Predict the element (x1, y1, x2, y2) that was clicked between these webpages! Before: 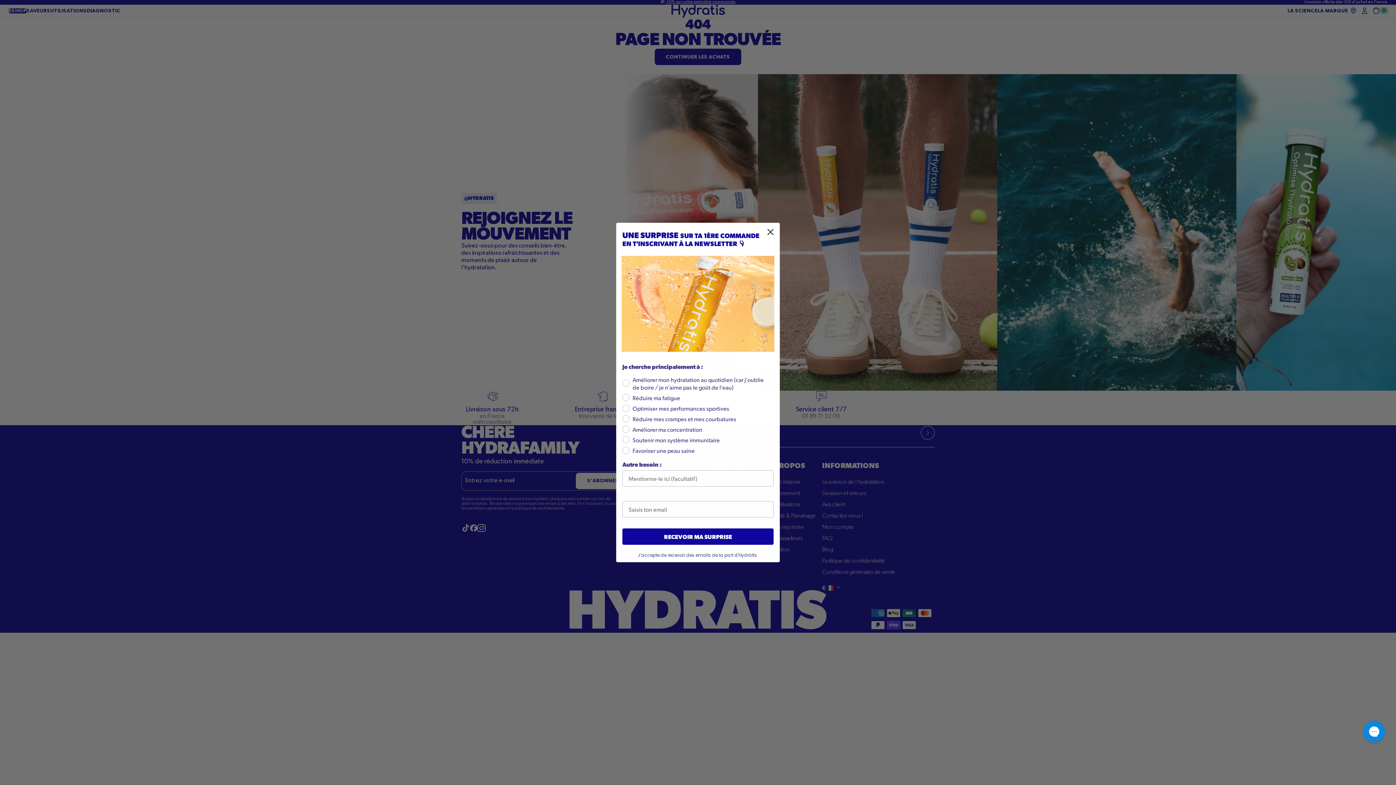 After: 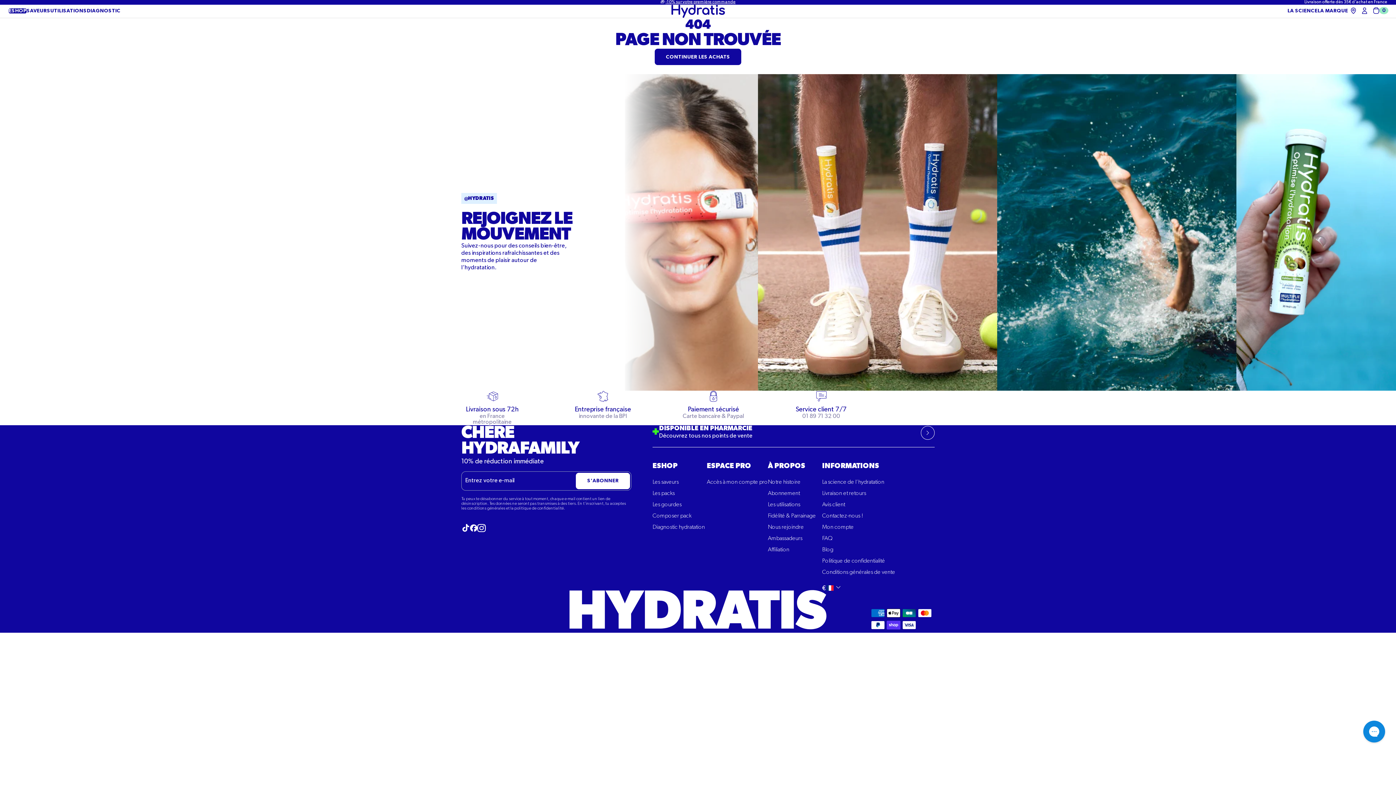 Action: label: Close dialog bbox: (764, 225, 777, 238)